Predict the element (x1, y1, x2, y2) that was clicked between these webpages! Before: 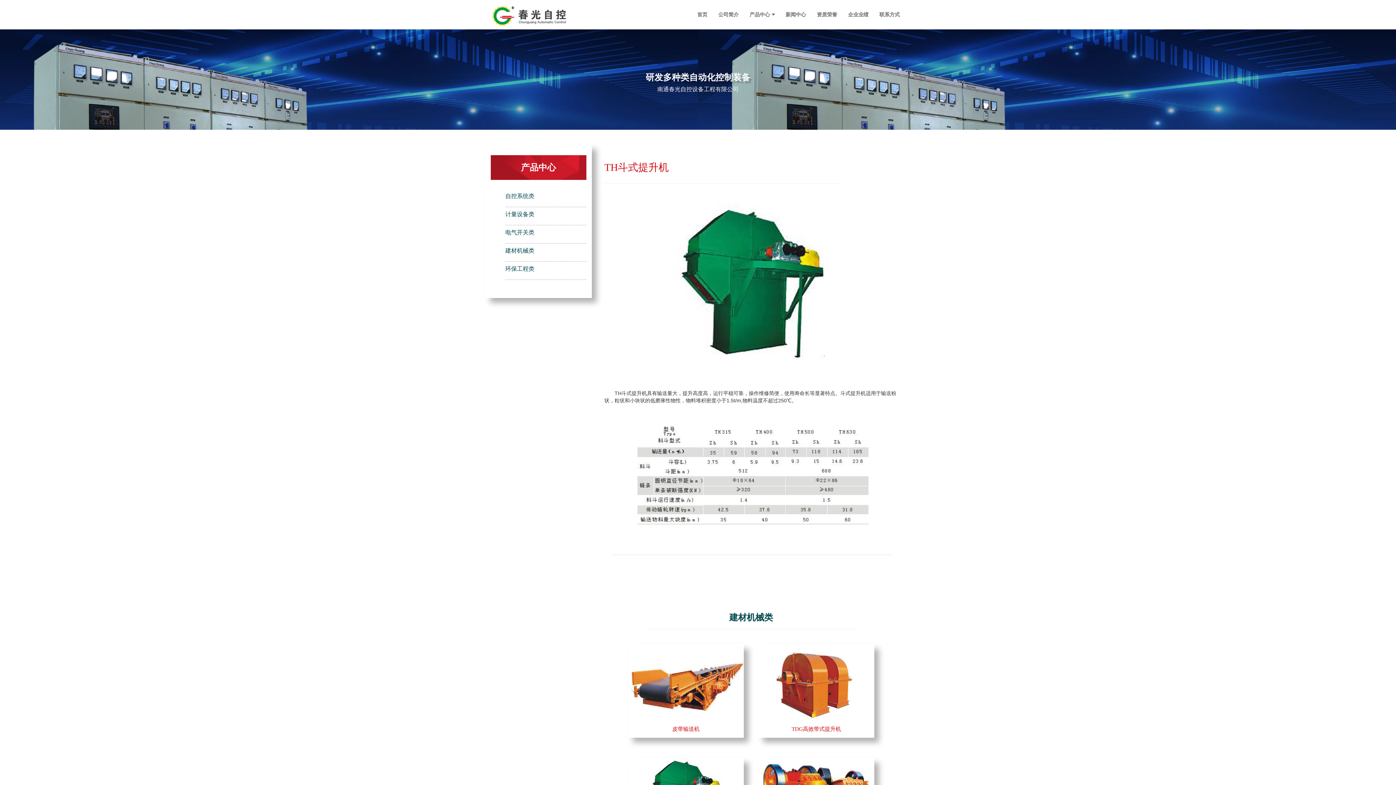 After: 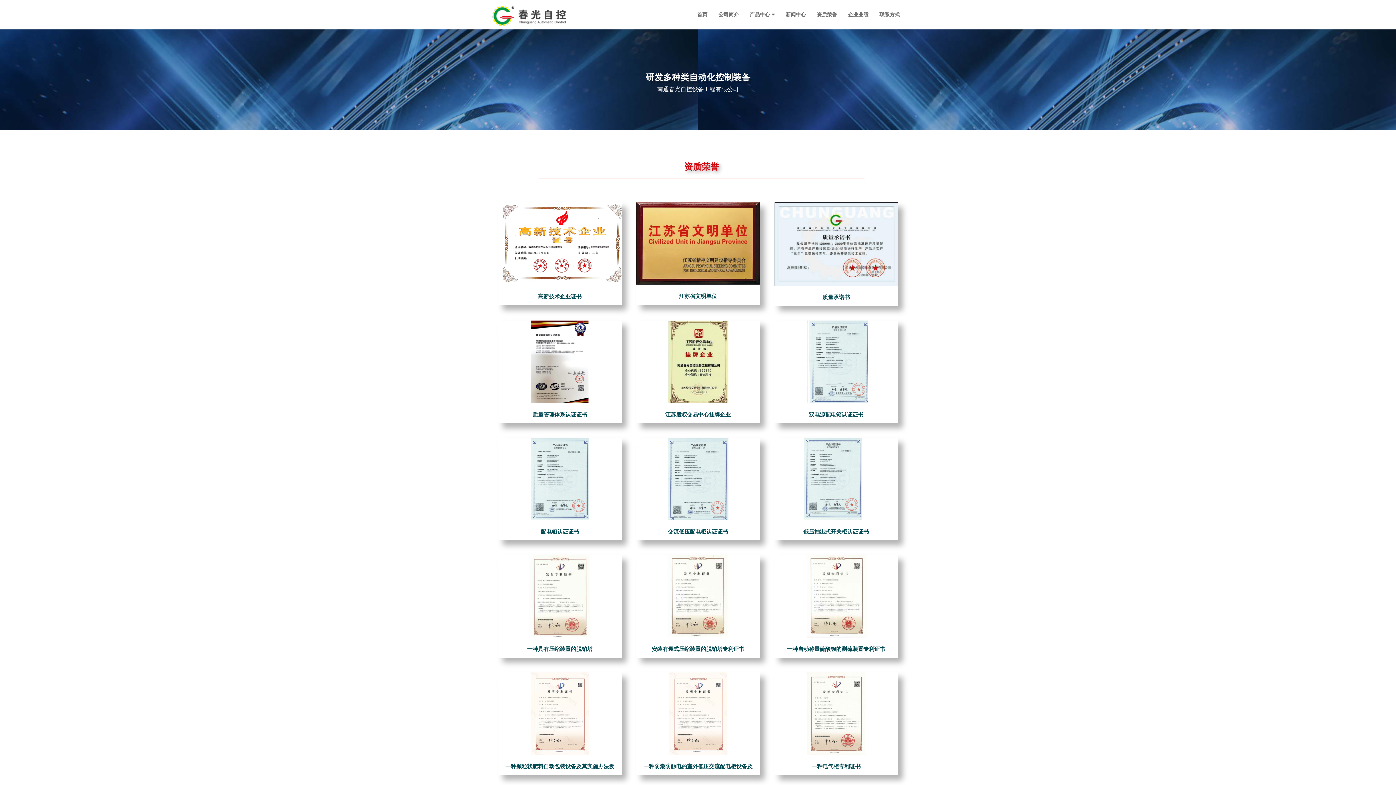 Action: bbox: (811, 0, 842, 29) label: 资质荣誉